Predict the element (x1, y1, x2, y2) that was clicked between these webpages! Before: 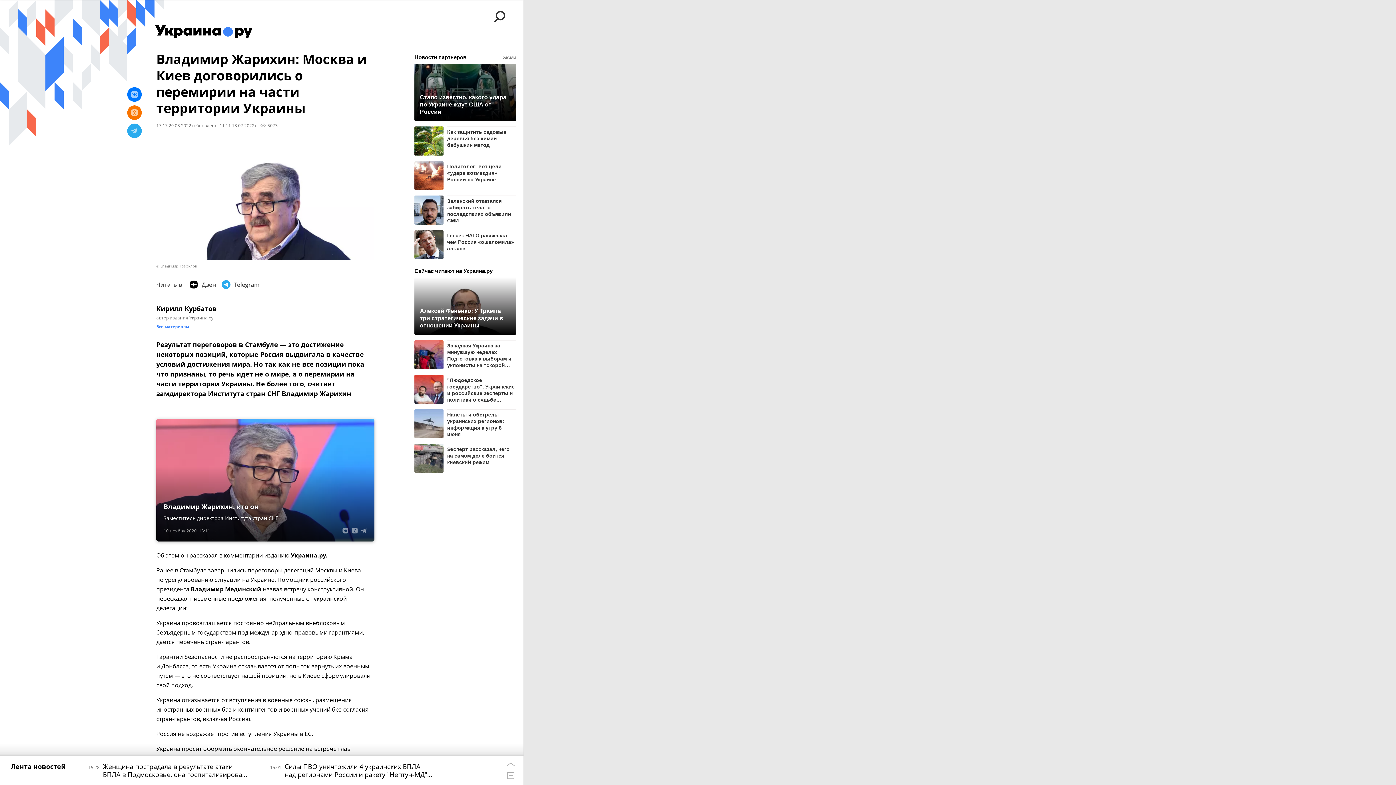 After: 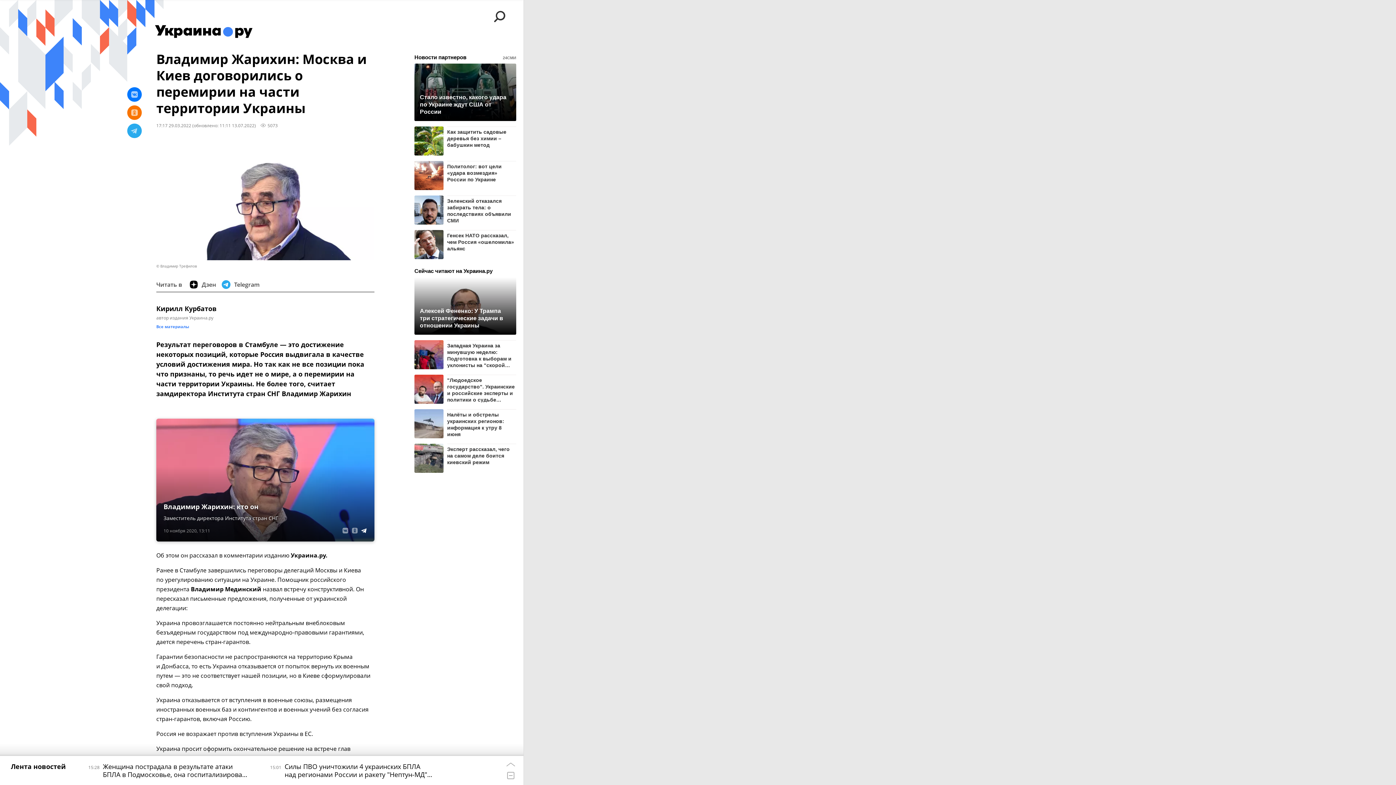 Action: bbox: (359, 526, 369, 535)